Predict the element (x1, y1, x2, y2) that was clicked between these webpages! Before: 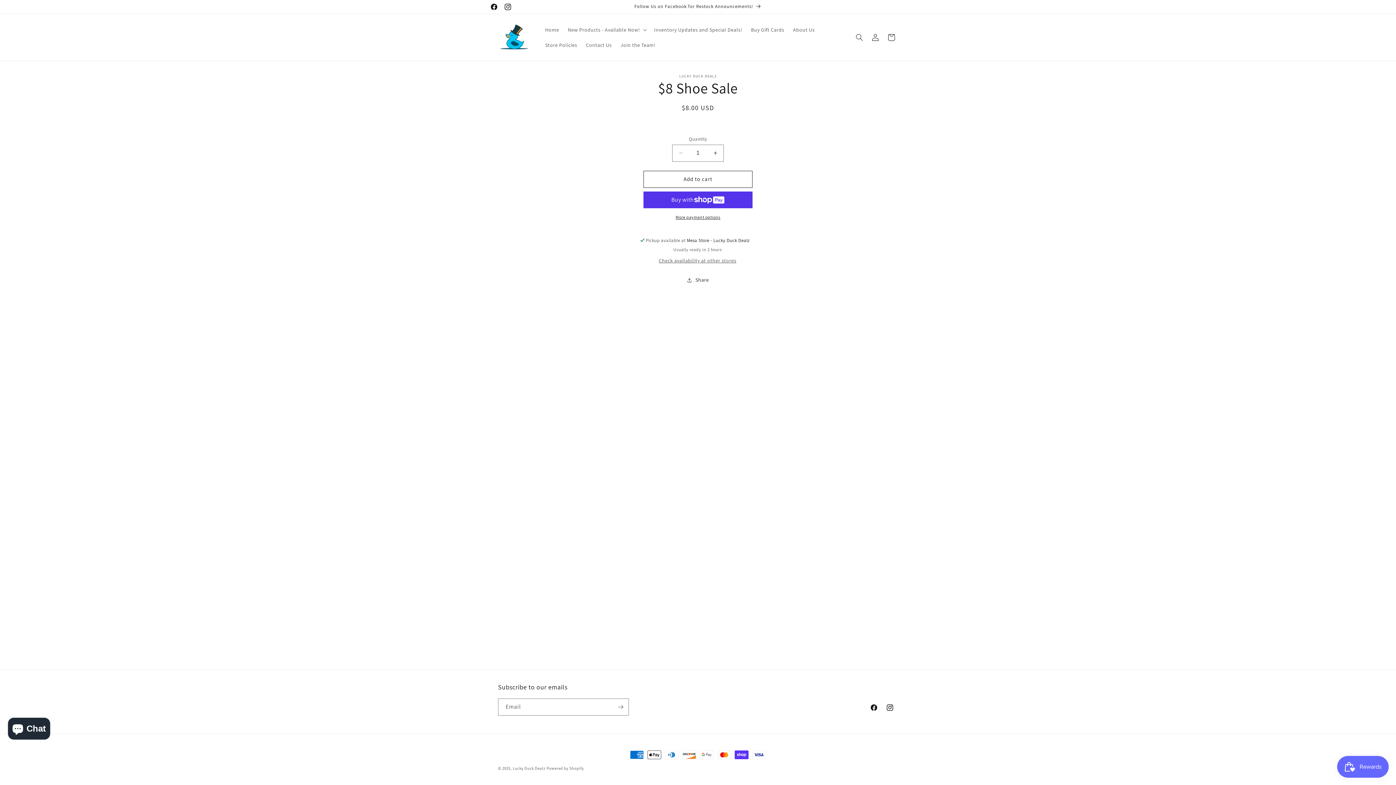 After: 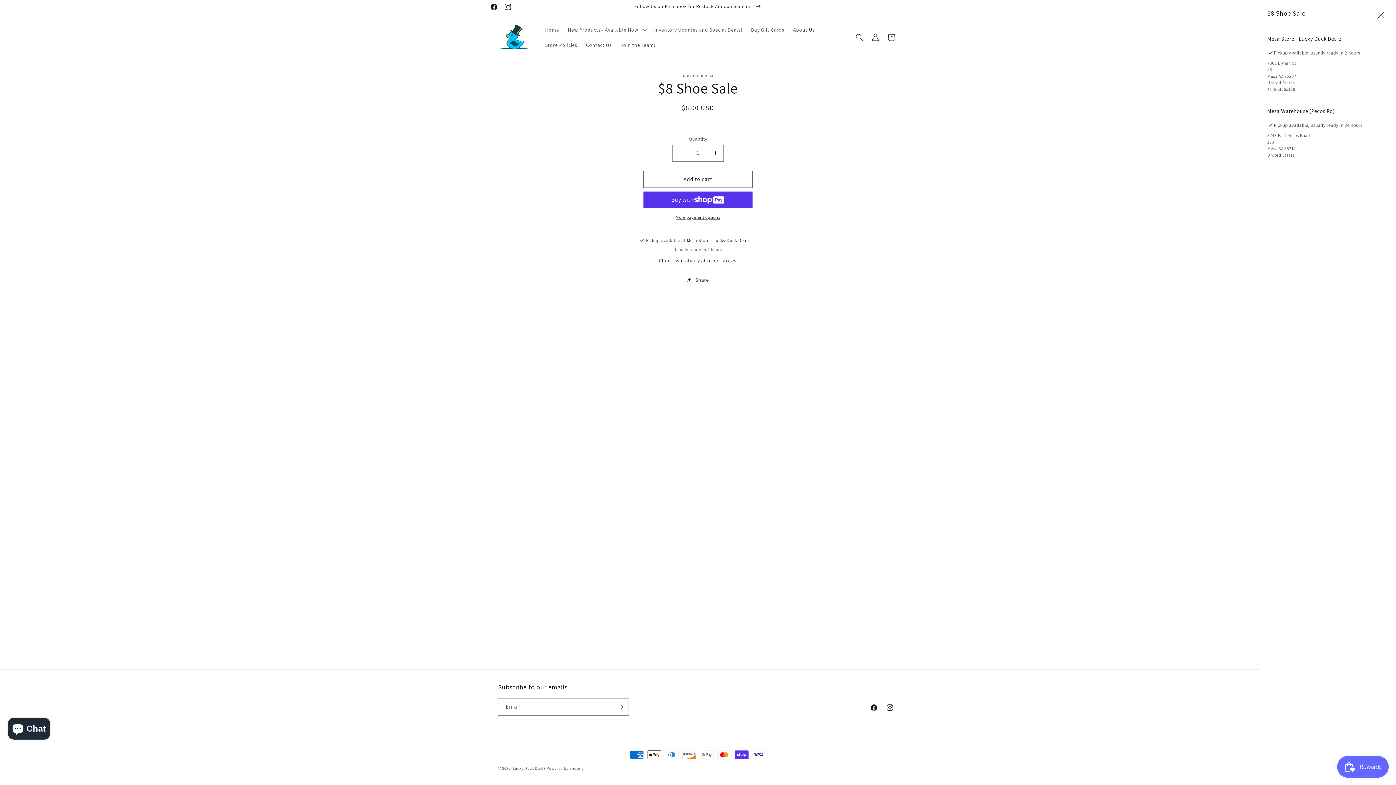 Action: bbox: (659, 257, 736, 264) label: Check availability at other stores